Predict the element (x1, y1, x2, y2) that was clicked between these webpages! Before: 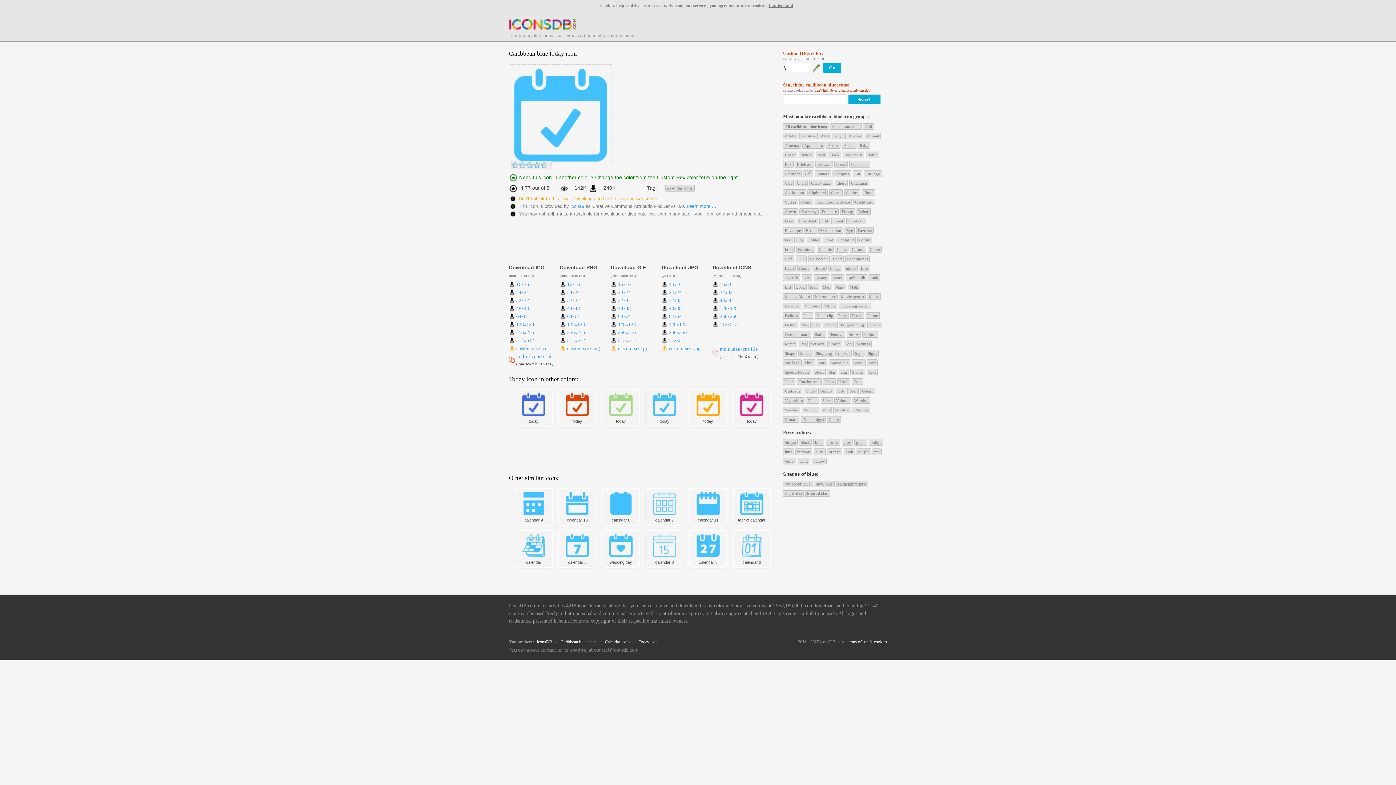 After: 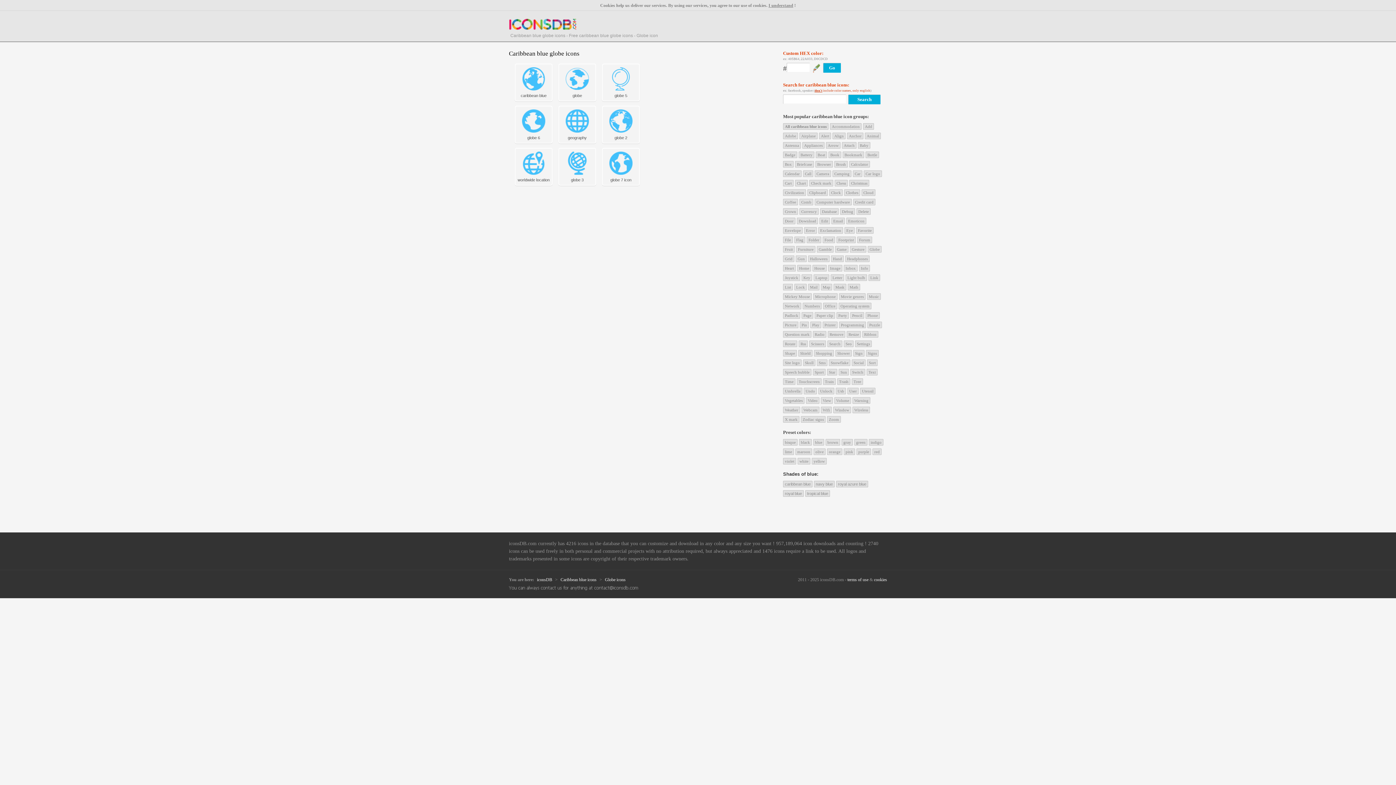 Action: label: Globe bbox: (868, 246, 881, 252)